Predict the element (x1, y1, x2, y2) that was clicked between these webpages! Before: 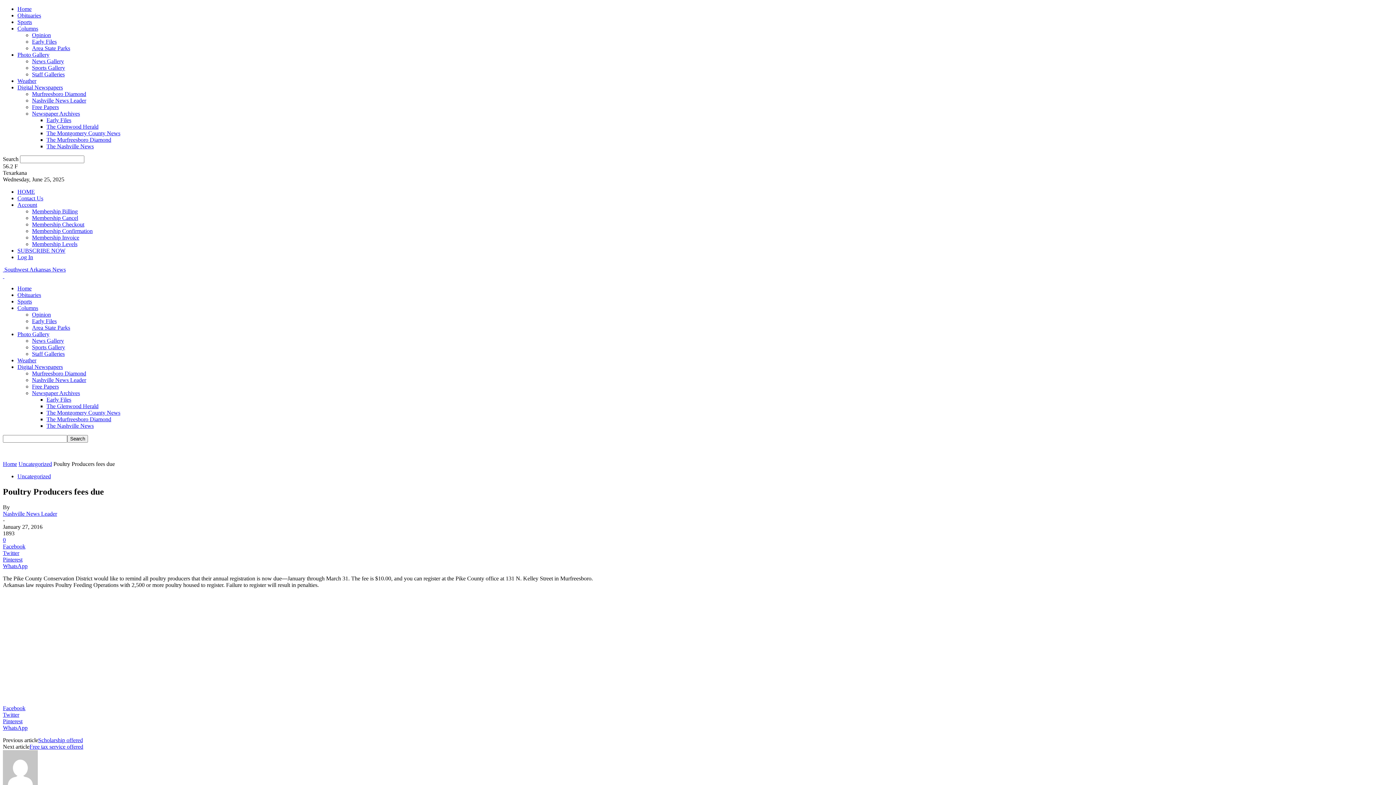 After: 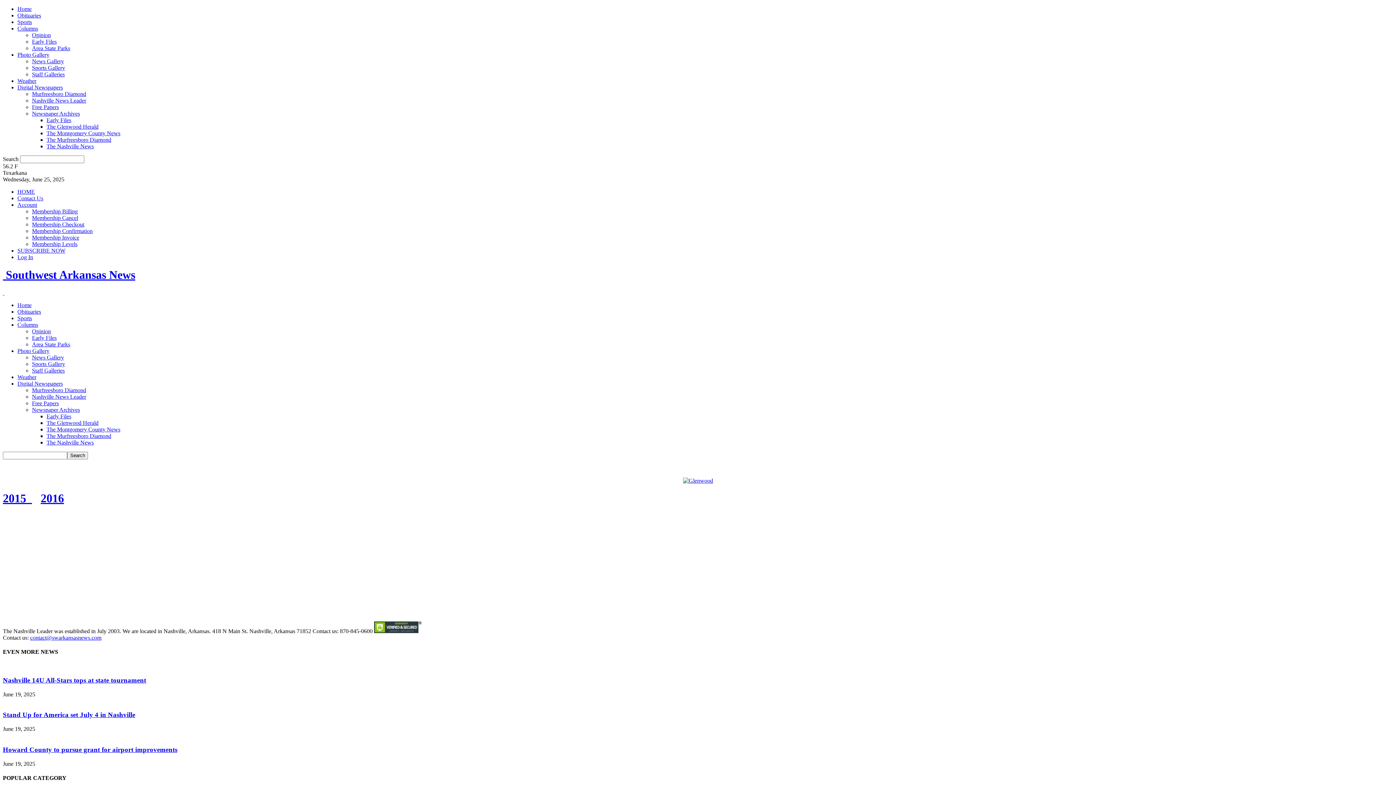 Action: bbox: (46, 403, 98, 409) label: The Glenwood Herald